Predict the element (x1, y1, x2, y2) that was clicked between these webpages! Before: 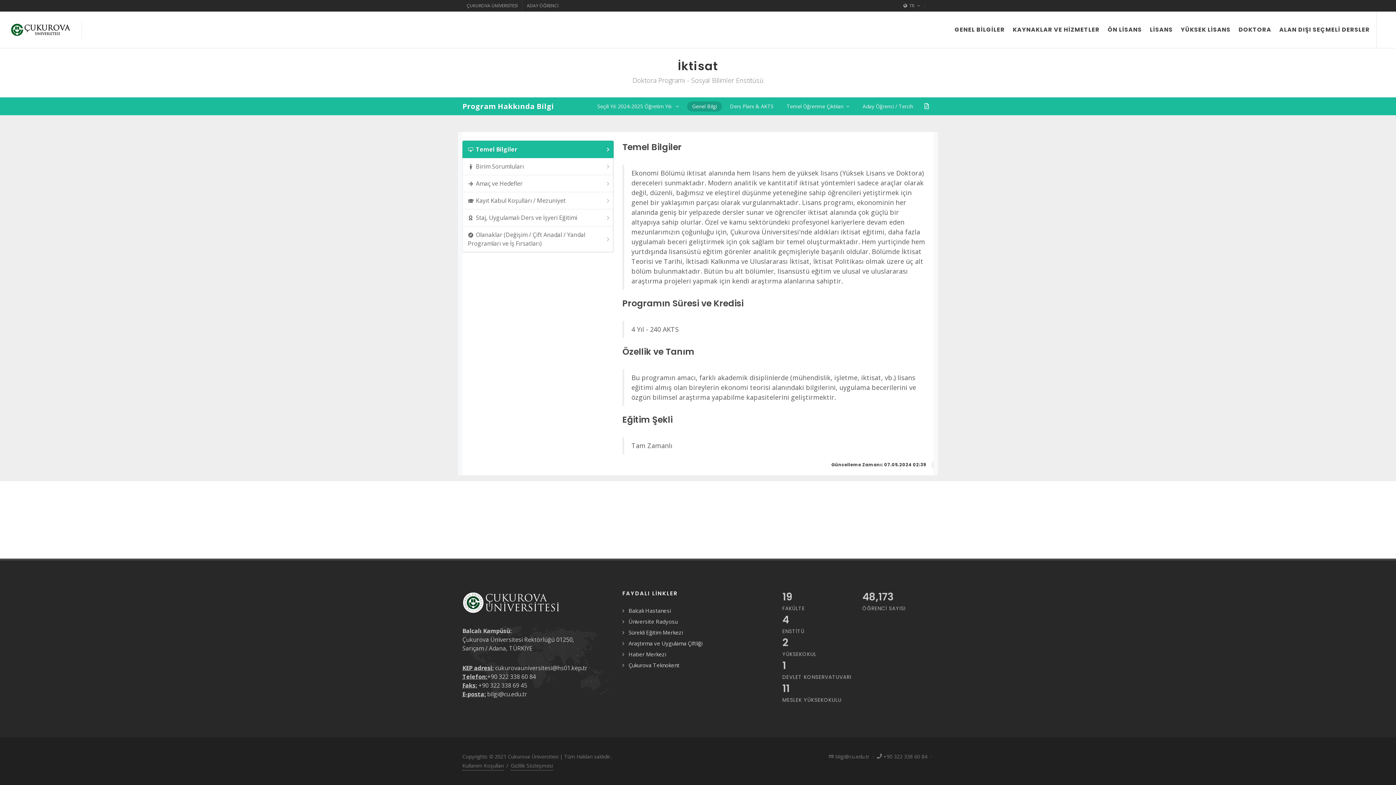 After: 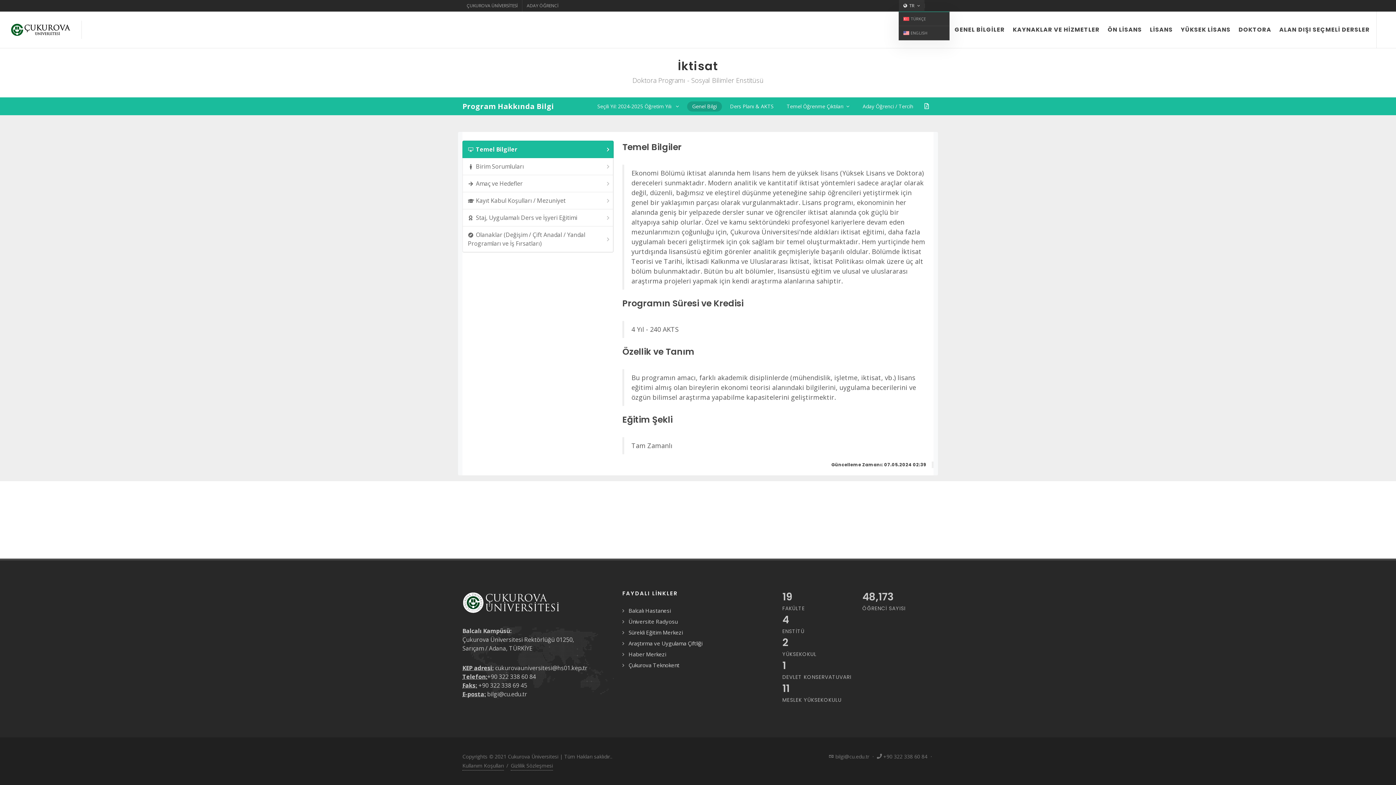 Action: bbox: (899, 0, 924, 11) label:  TR 